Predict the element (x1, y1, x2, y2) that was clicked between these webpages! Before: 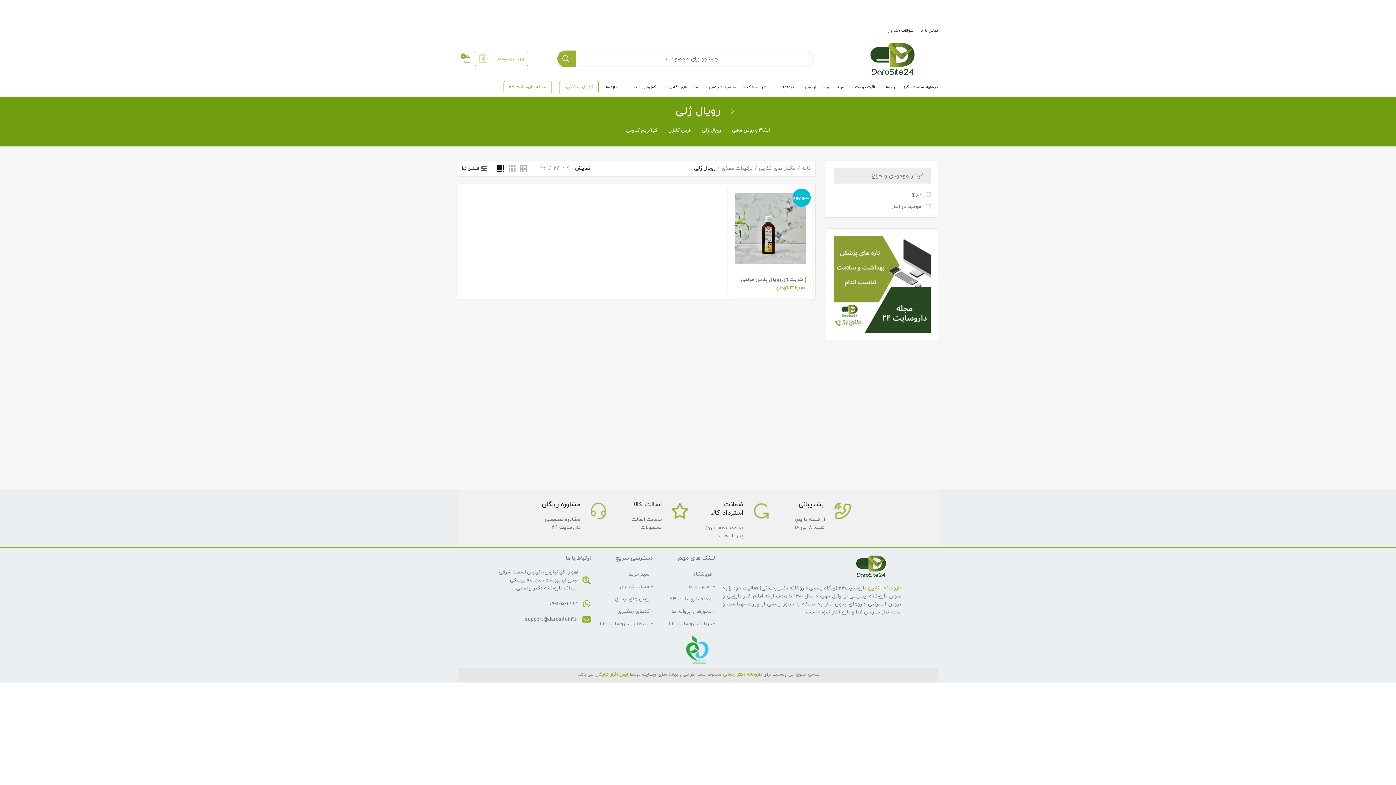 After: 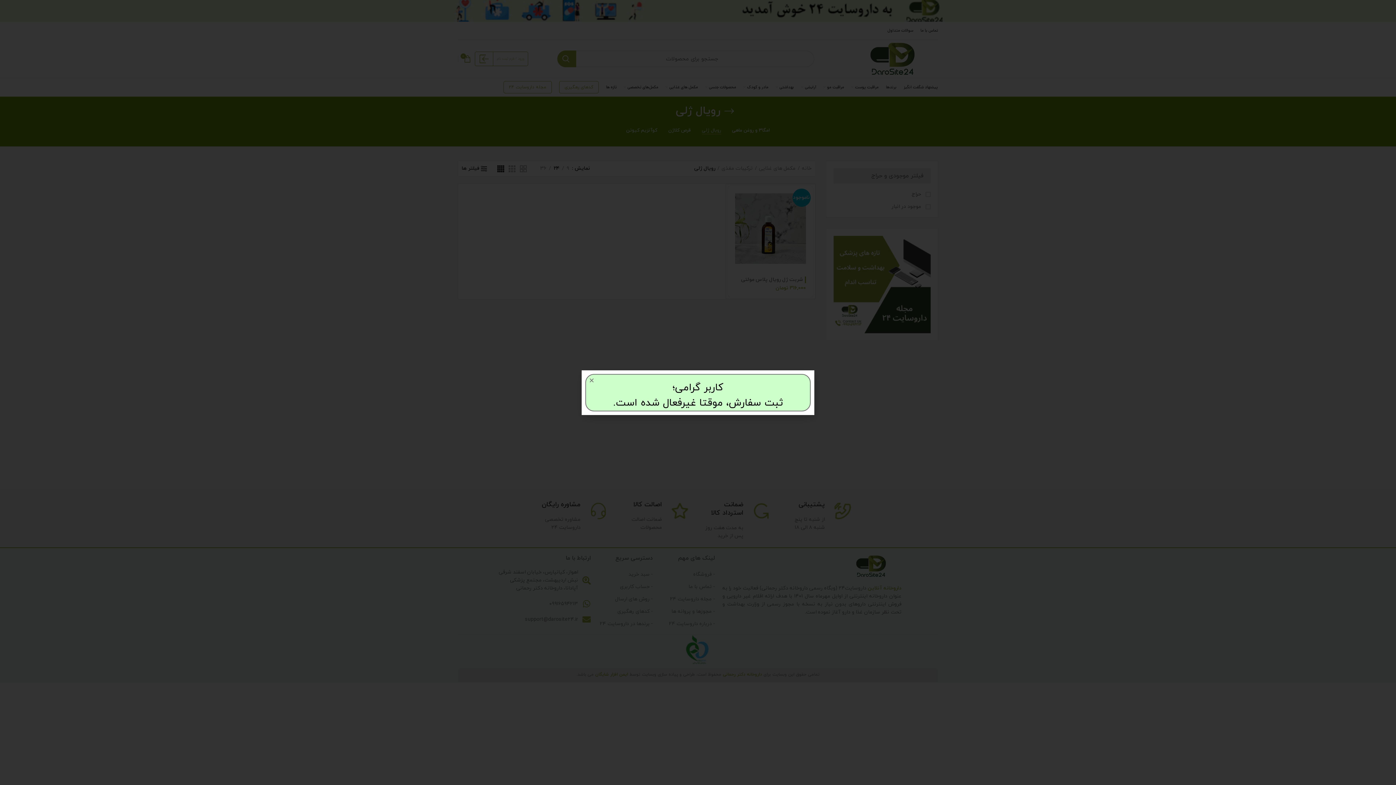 Action: bbox: (551, 164, 562, 172) label: 24